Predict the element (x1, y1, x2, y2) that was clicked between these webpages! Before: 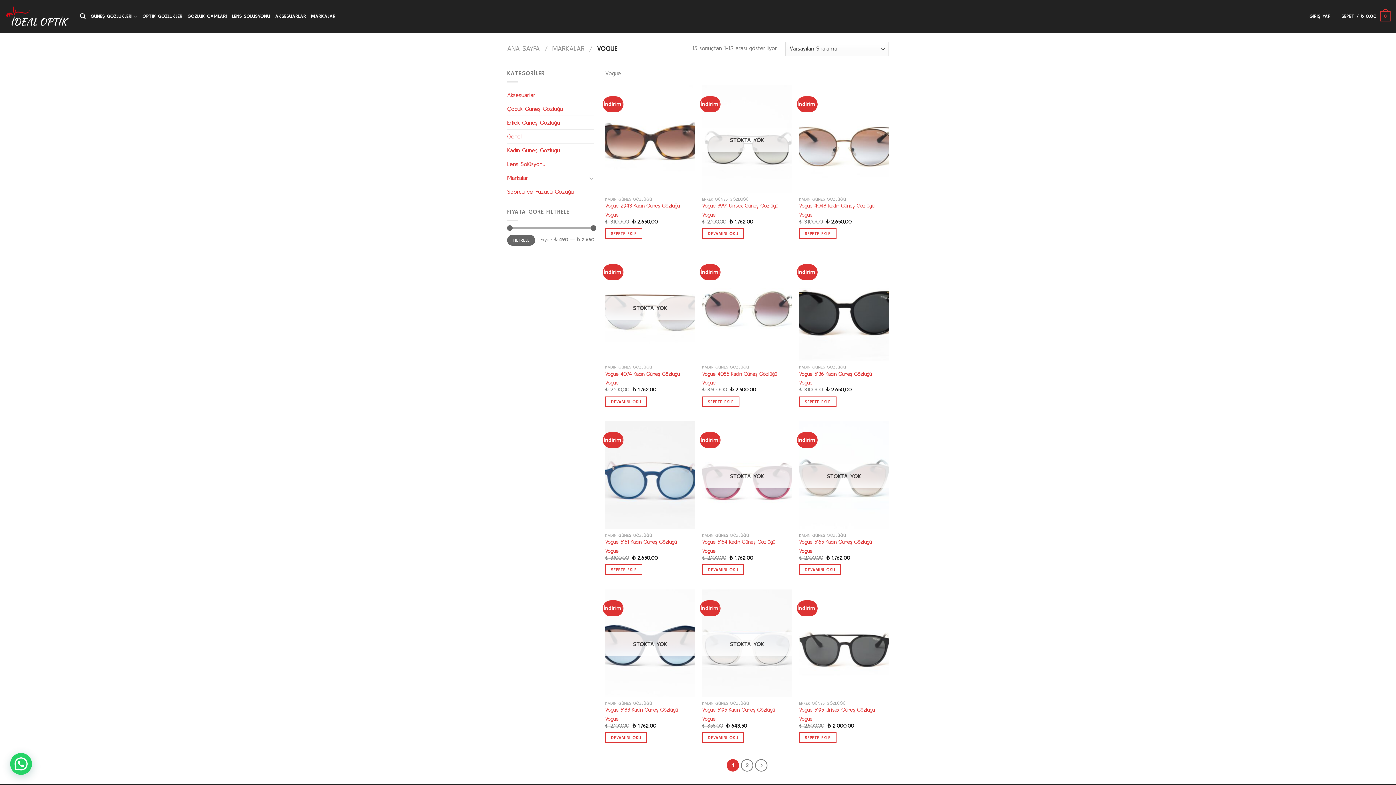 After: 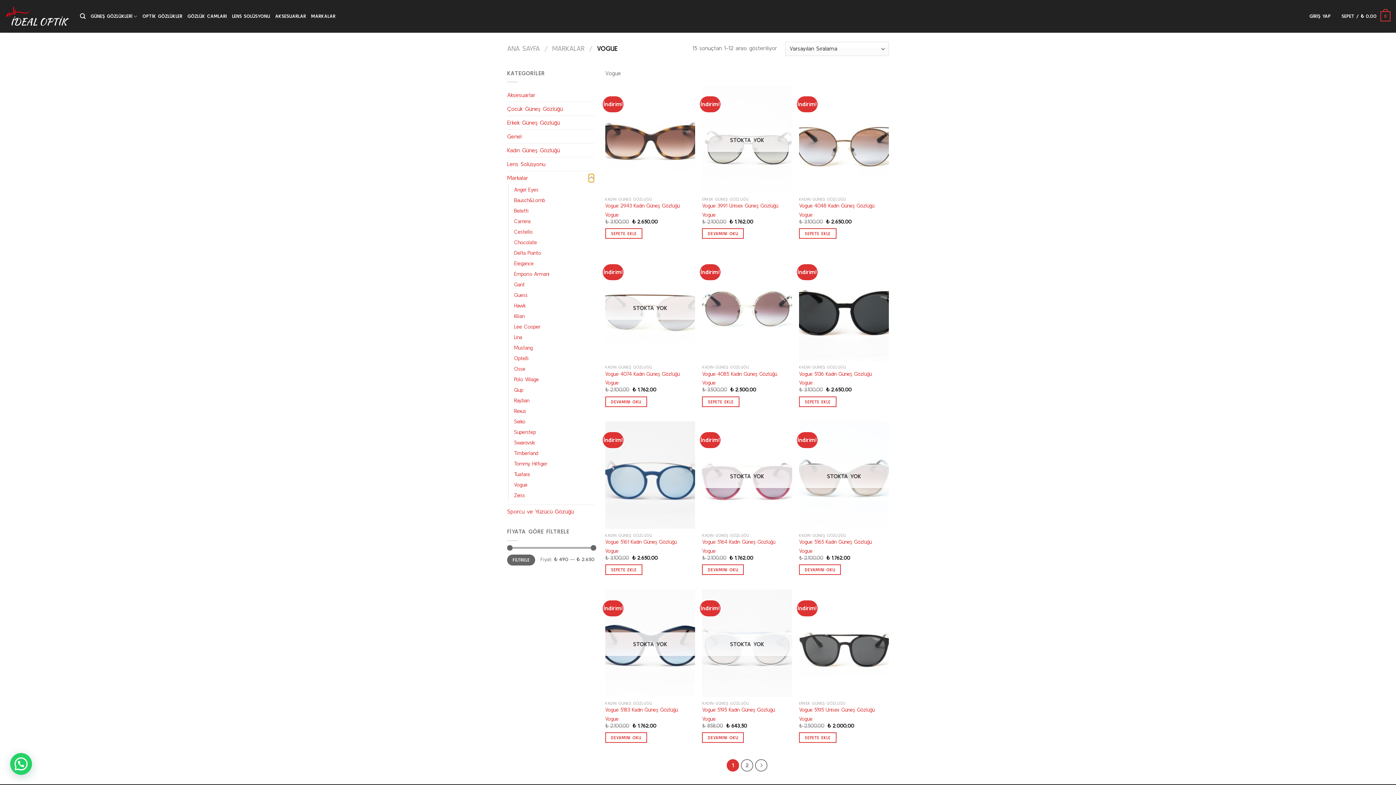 Action: bbox: (588, 173, 594, 182) label: Aç/Kapat